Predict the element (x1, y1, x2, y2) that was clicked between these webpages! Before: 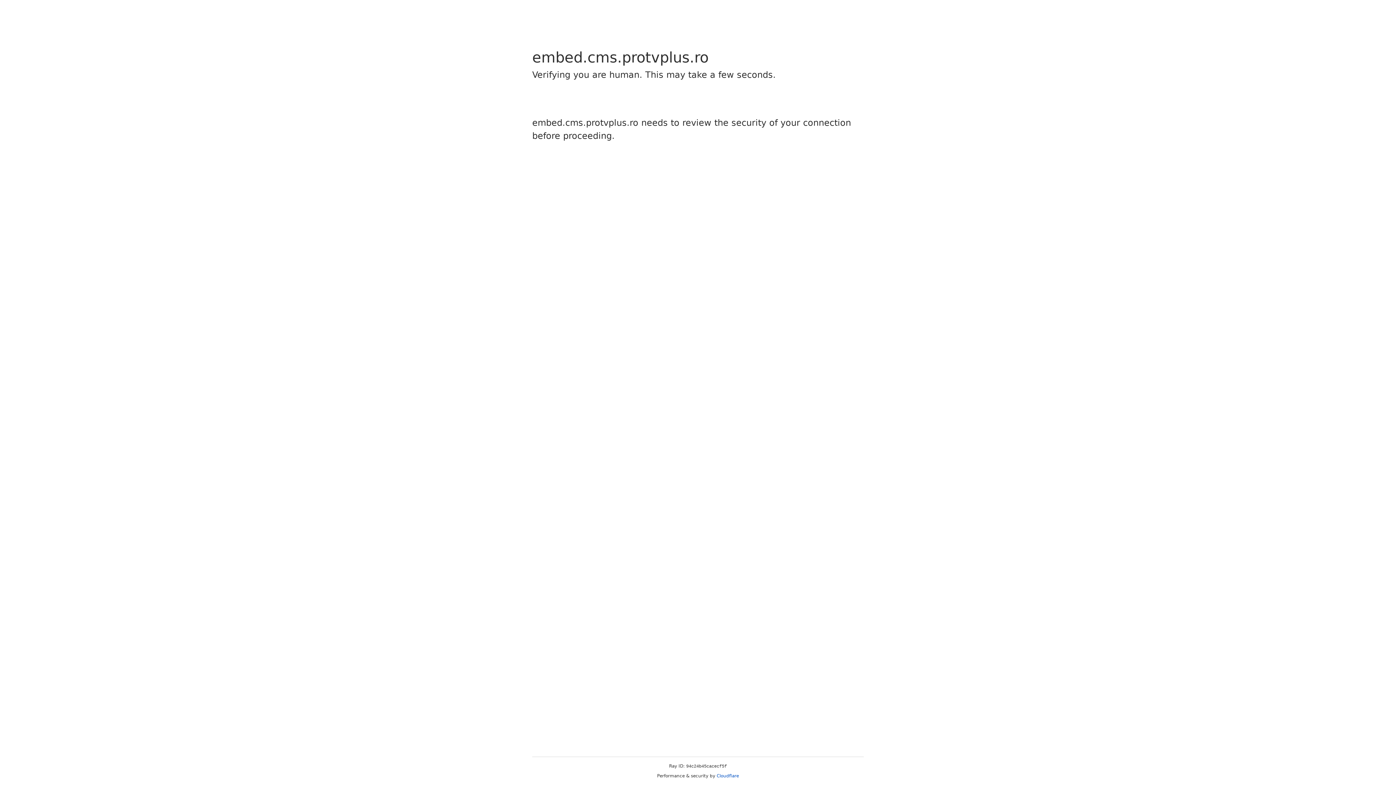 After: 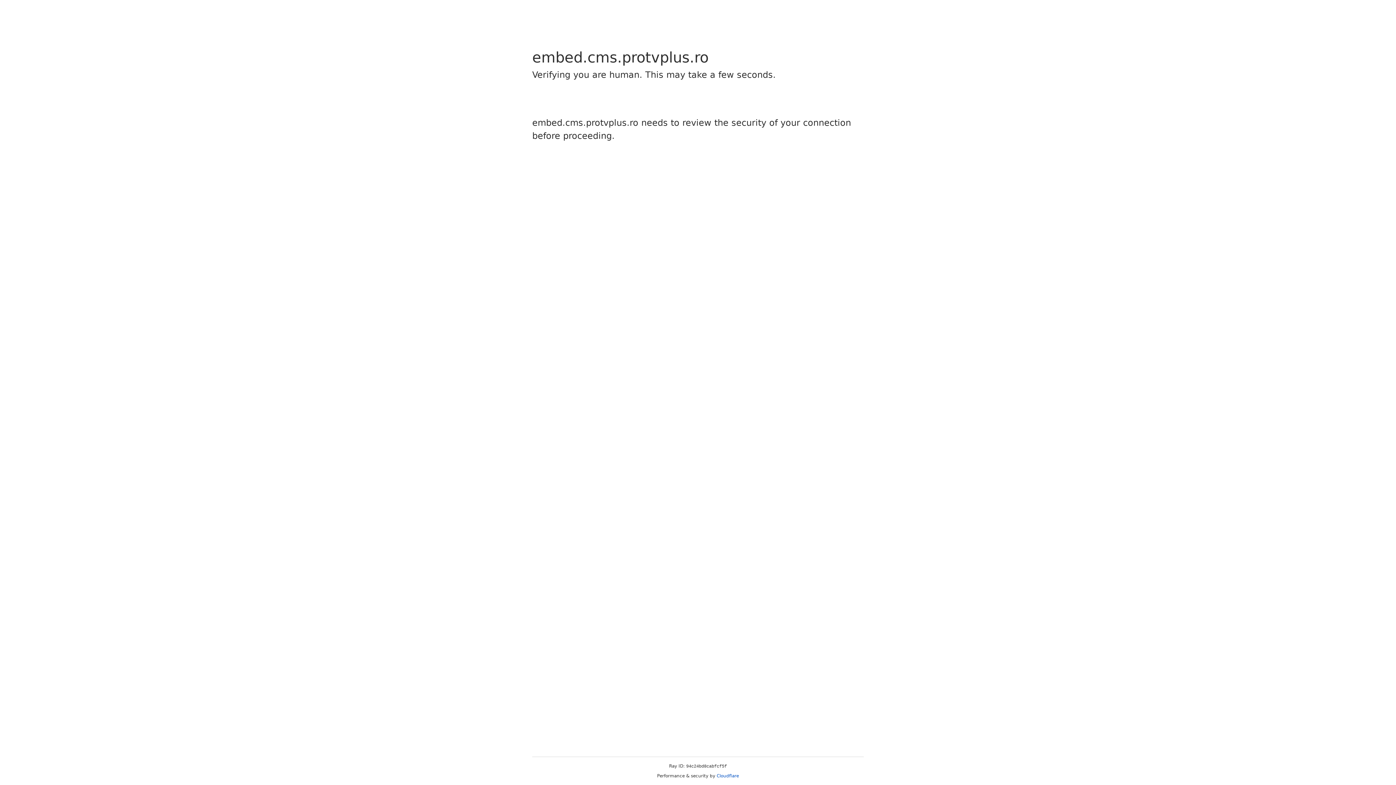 Action: label: Cloudflare bbox: (716, 773, 739, 778)